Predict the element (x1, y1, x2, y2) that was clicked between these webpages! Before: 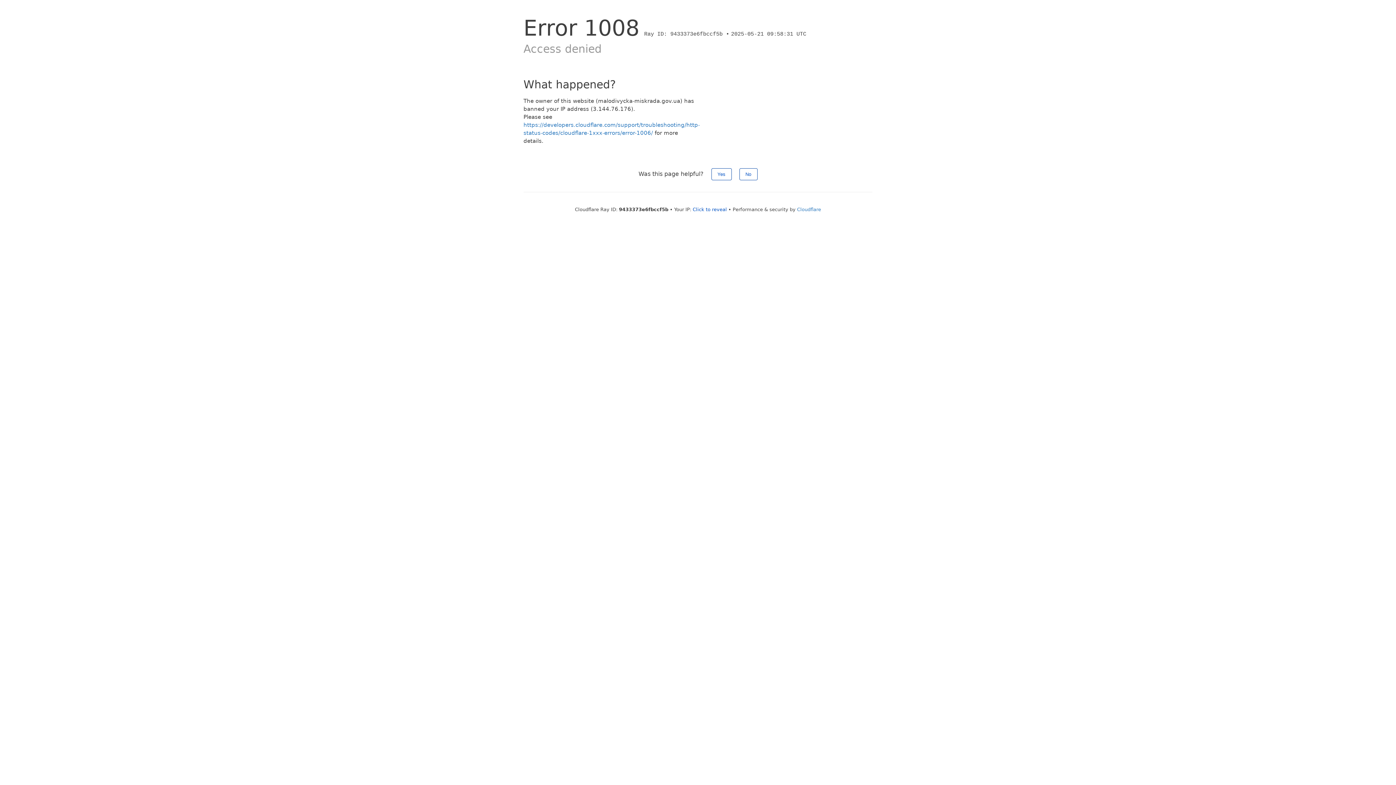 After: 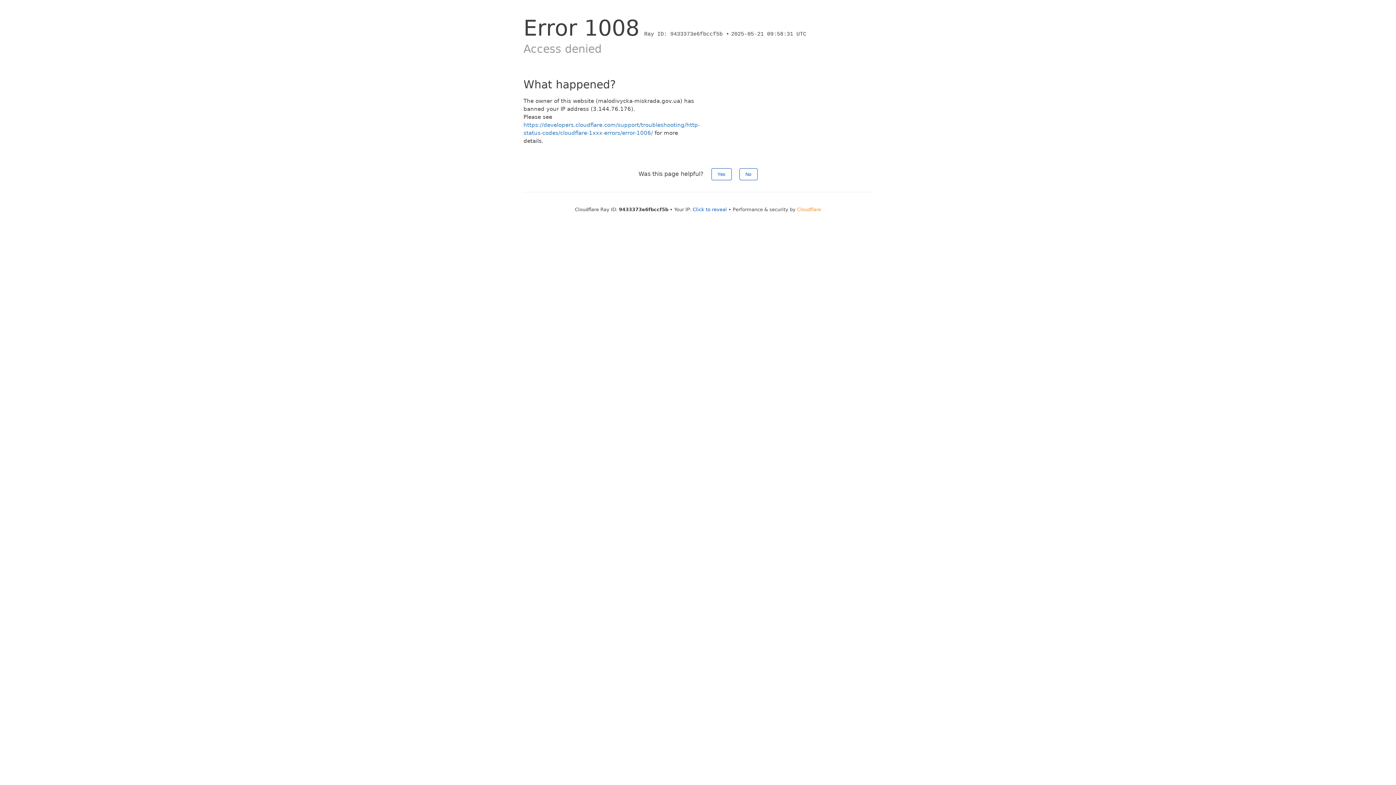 Action: bbox: (797, 206, 821, 212) label: Cloudflare